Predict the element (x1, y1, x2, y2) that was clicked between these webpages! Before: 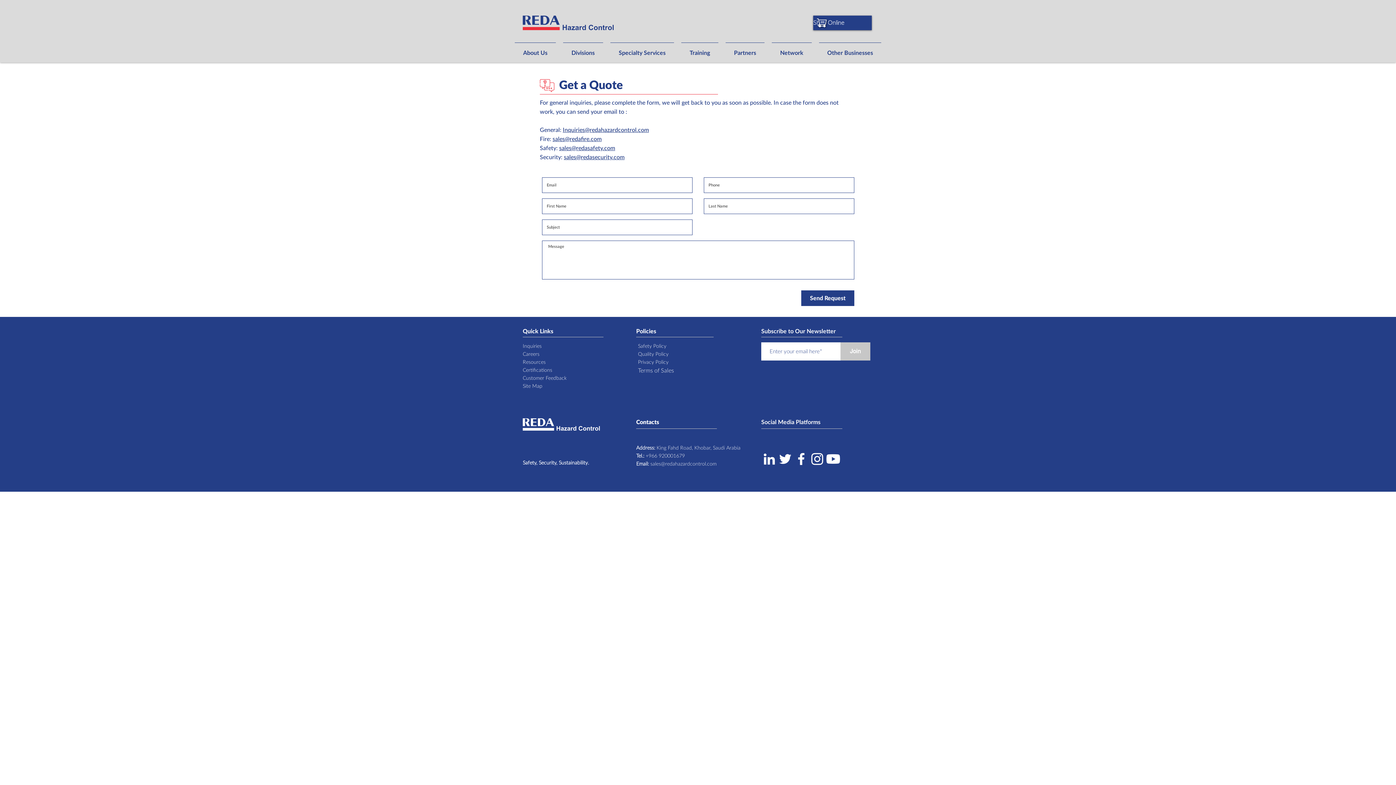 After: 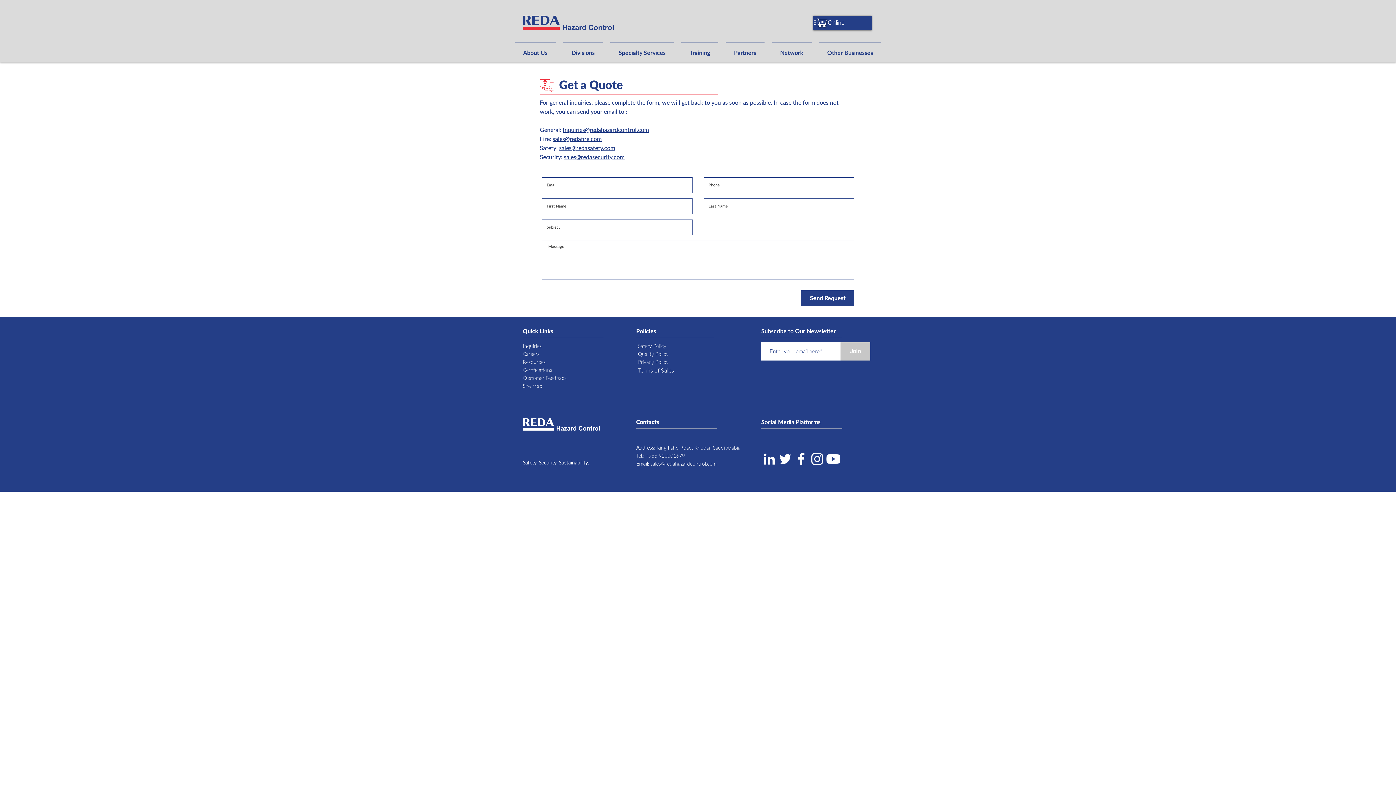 Action: label: Instagram bbox: (809, 451, 825, 467)